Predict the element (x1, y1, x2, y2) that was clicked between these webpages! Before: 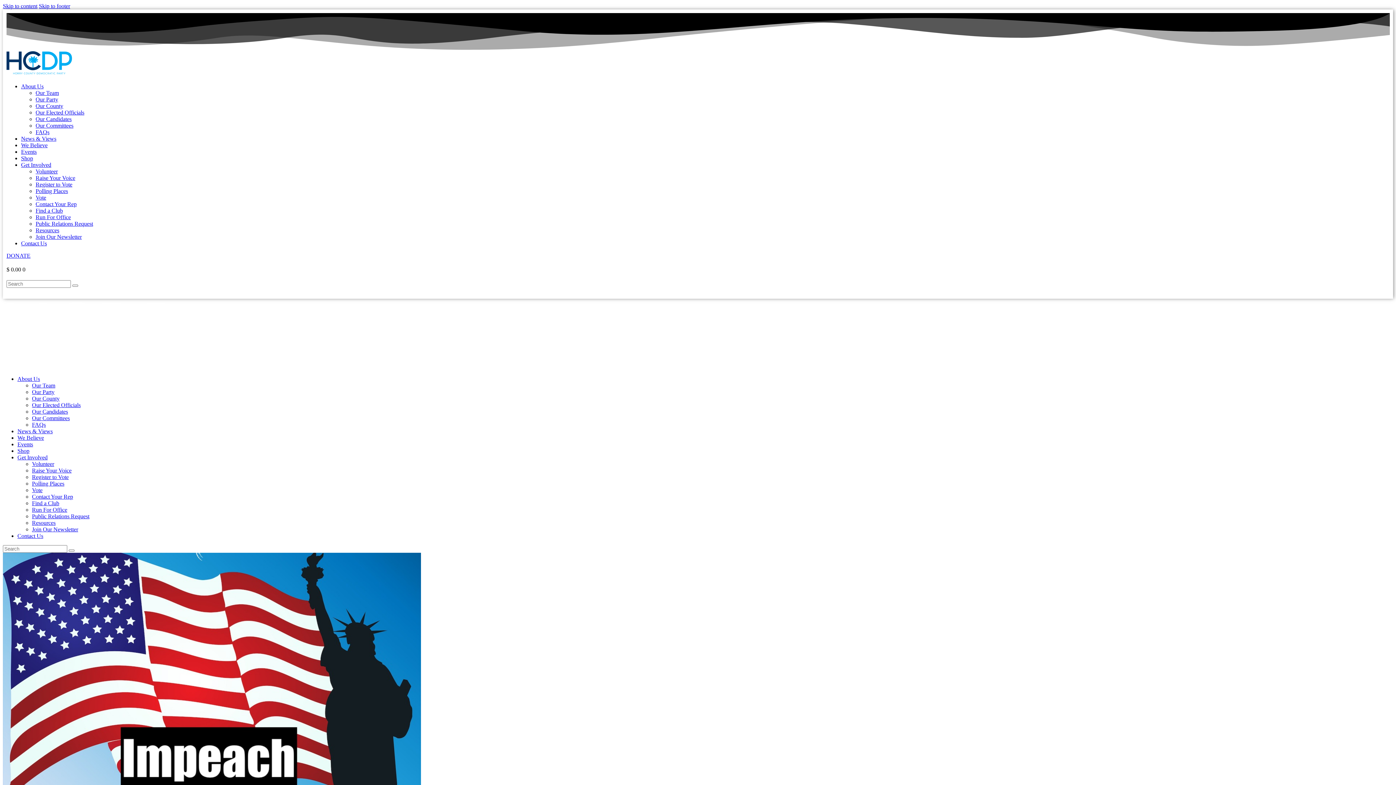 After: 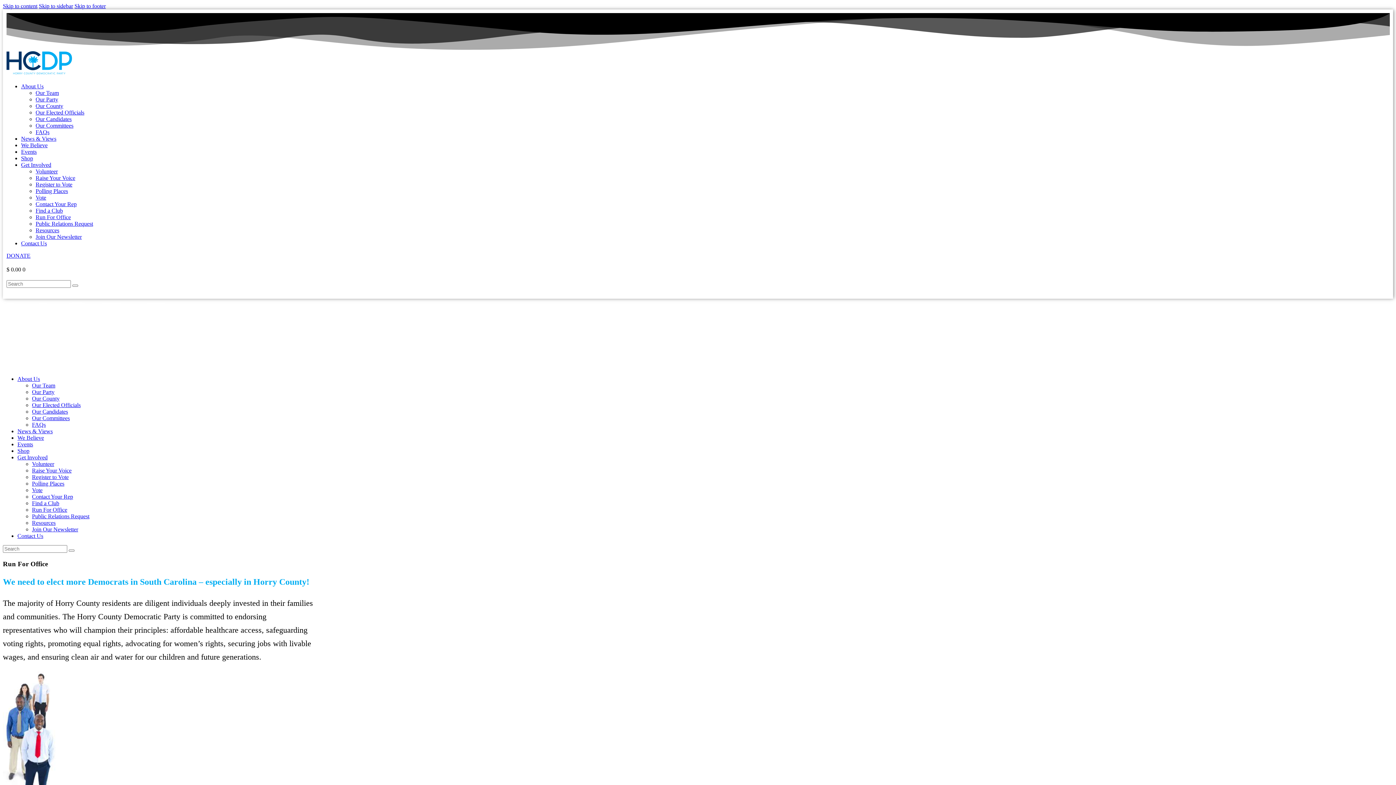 Action: label: Run For Office bbox: (32, 507, 67, 513)